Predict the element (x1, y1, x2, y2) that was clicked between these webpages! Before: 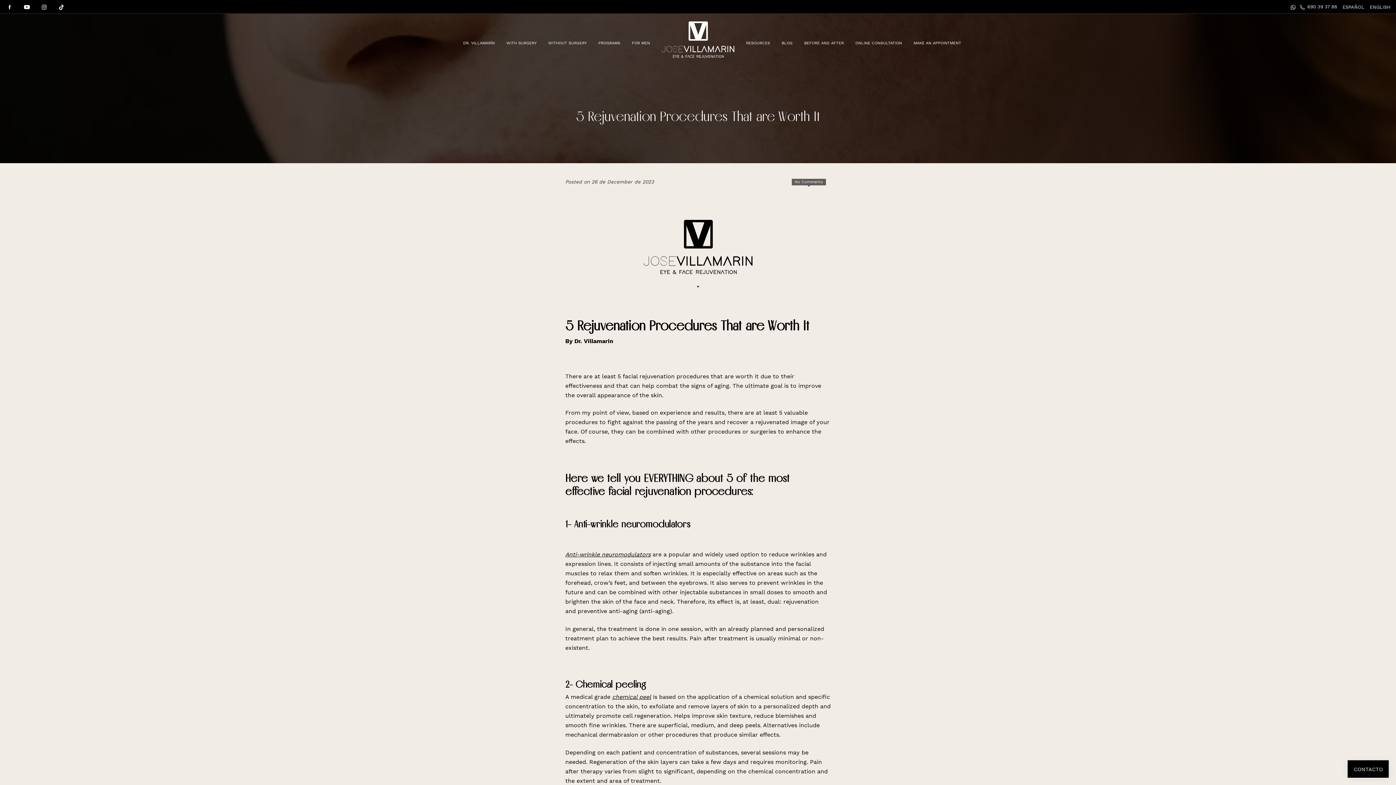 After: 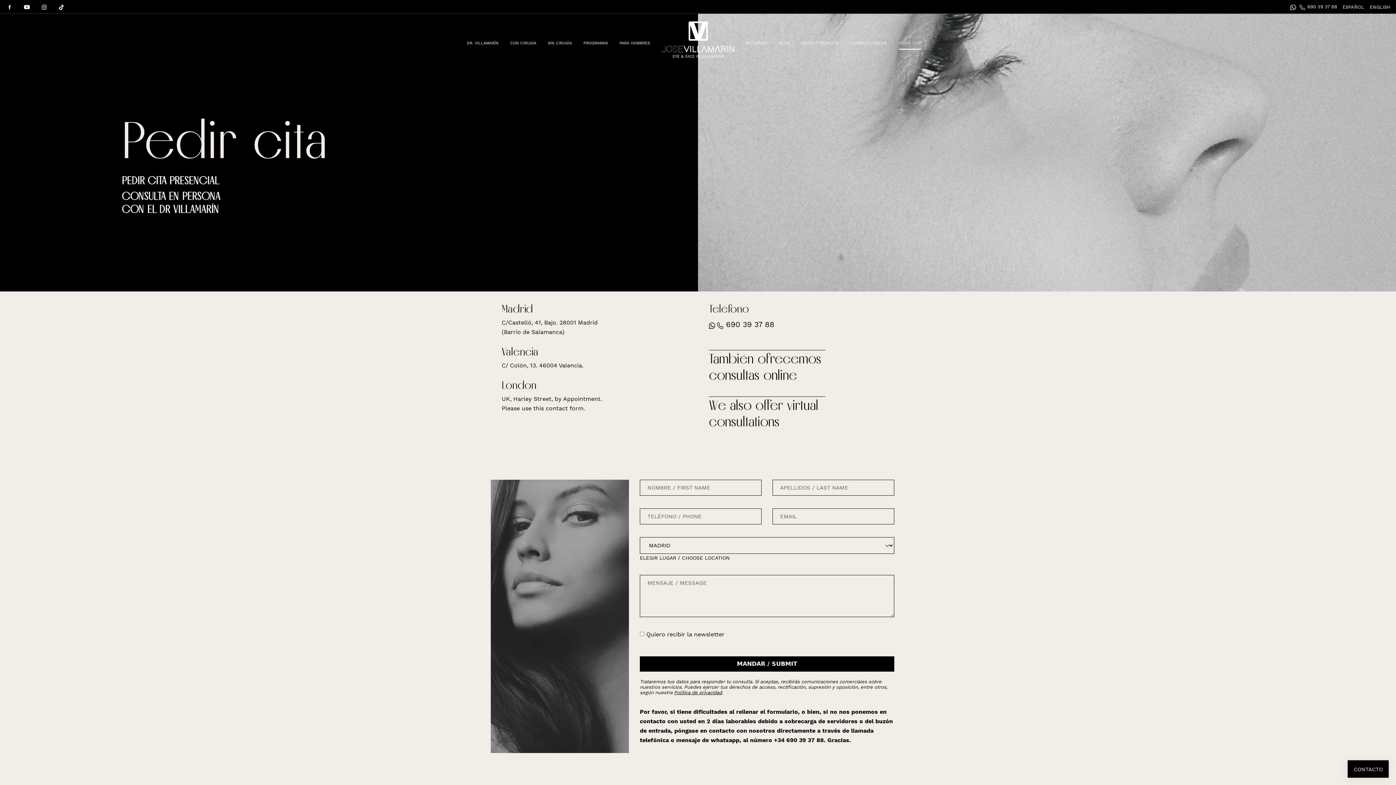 Action: bbox: (1348, 760, 1389, 778) label:  CONTACTO